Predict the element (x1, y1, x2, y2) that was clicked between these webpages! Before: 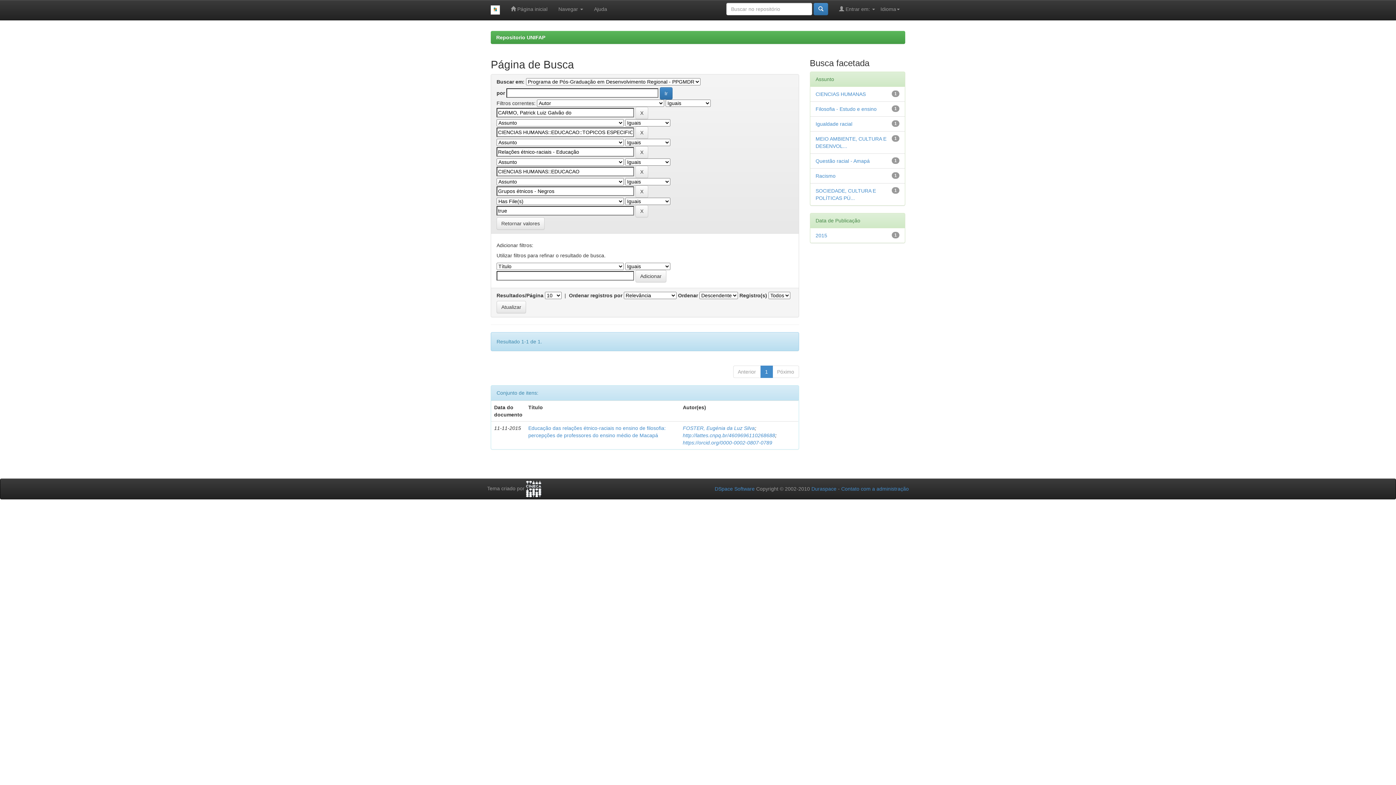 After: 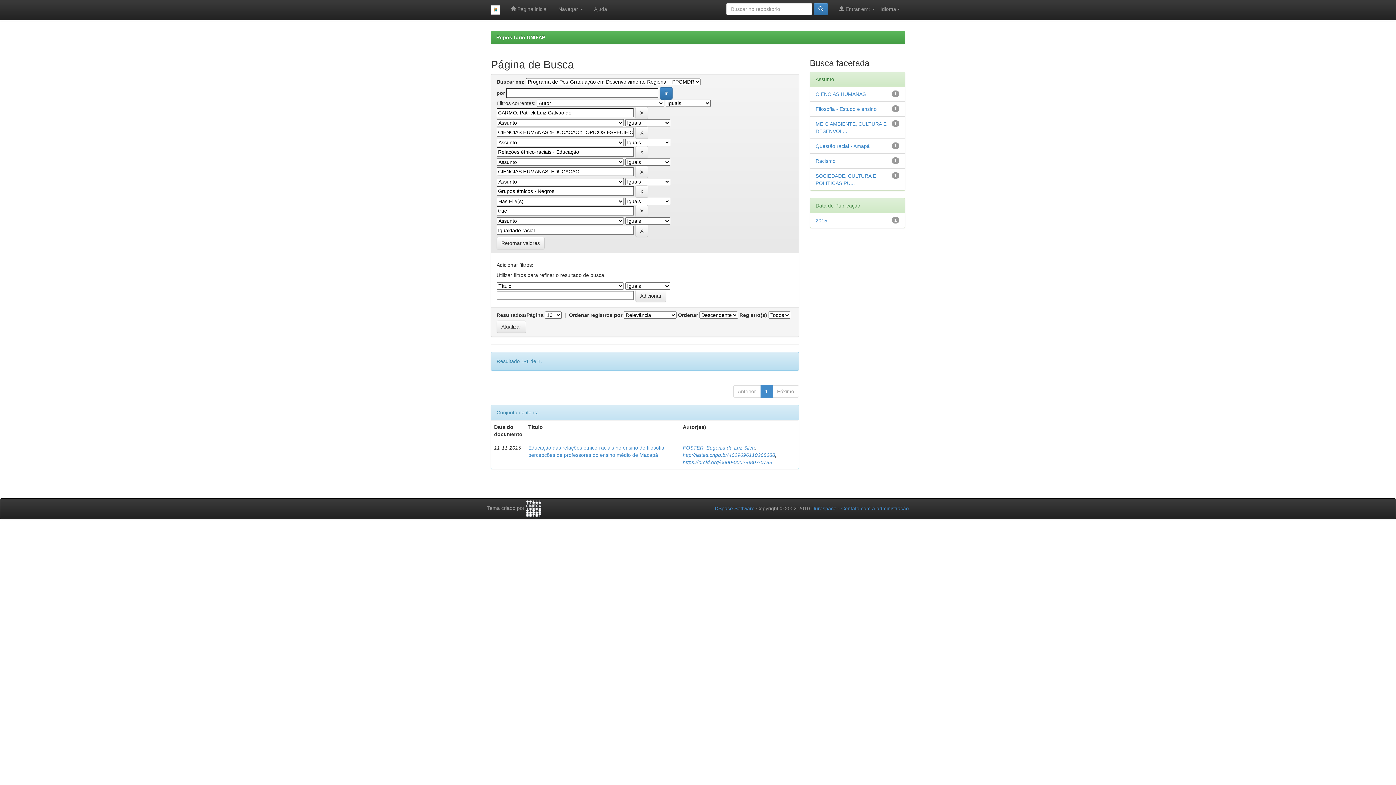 Action: bbox: (815, 121, 852, 126) label: Igualdade racial